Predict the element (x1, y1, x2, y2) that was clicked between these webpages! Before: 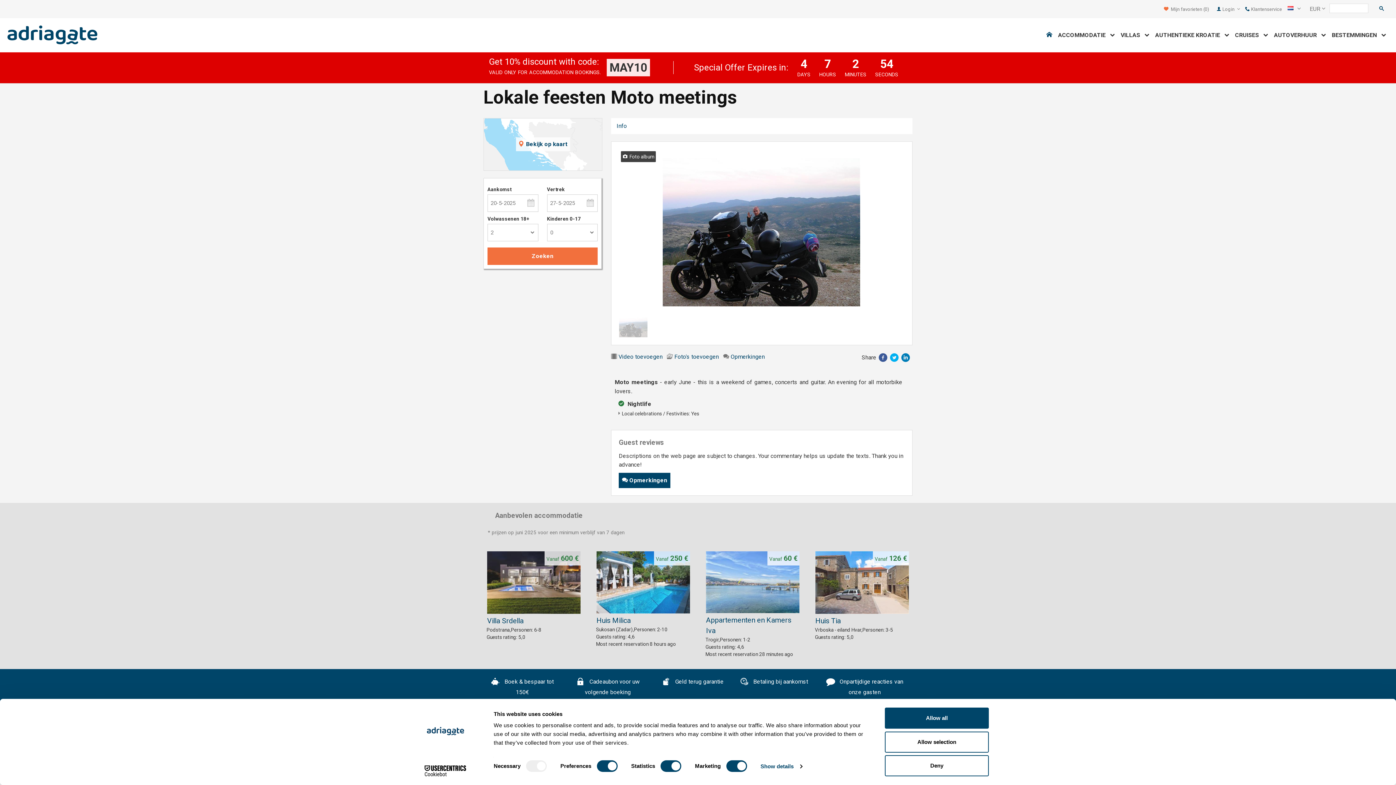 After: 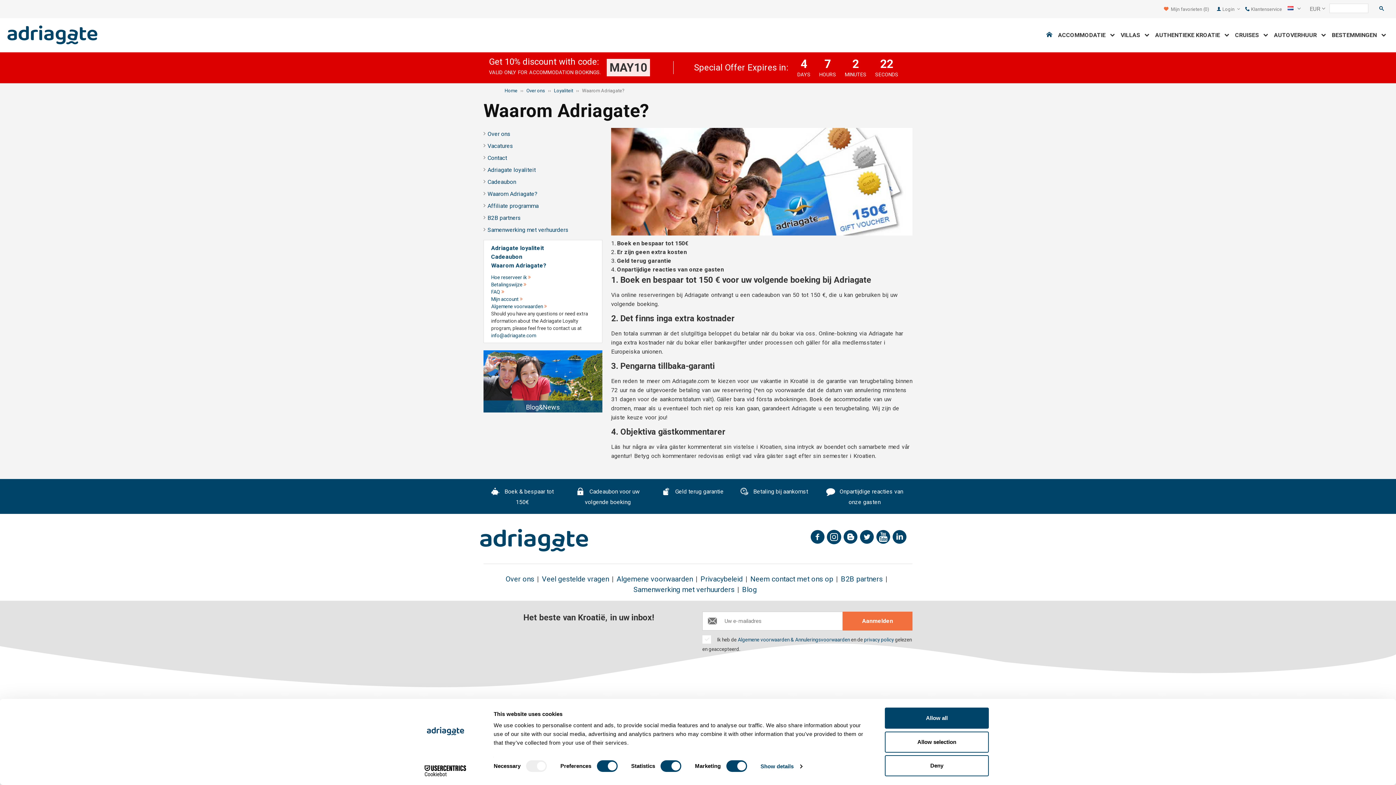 Action: label:  Geld terug garantie bbox: (654, 673, 731, 691)